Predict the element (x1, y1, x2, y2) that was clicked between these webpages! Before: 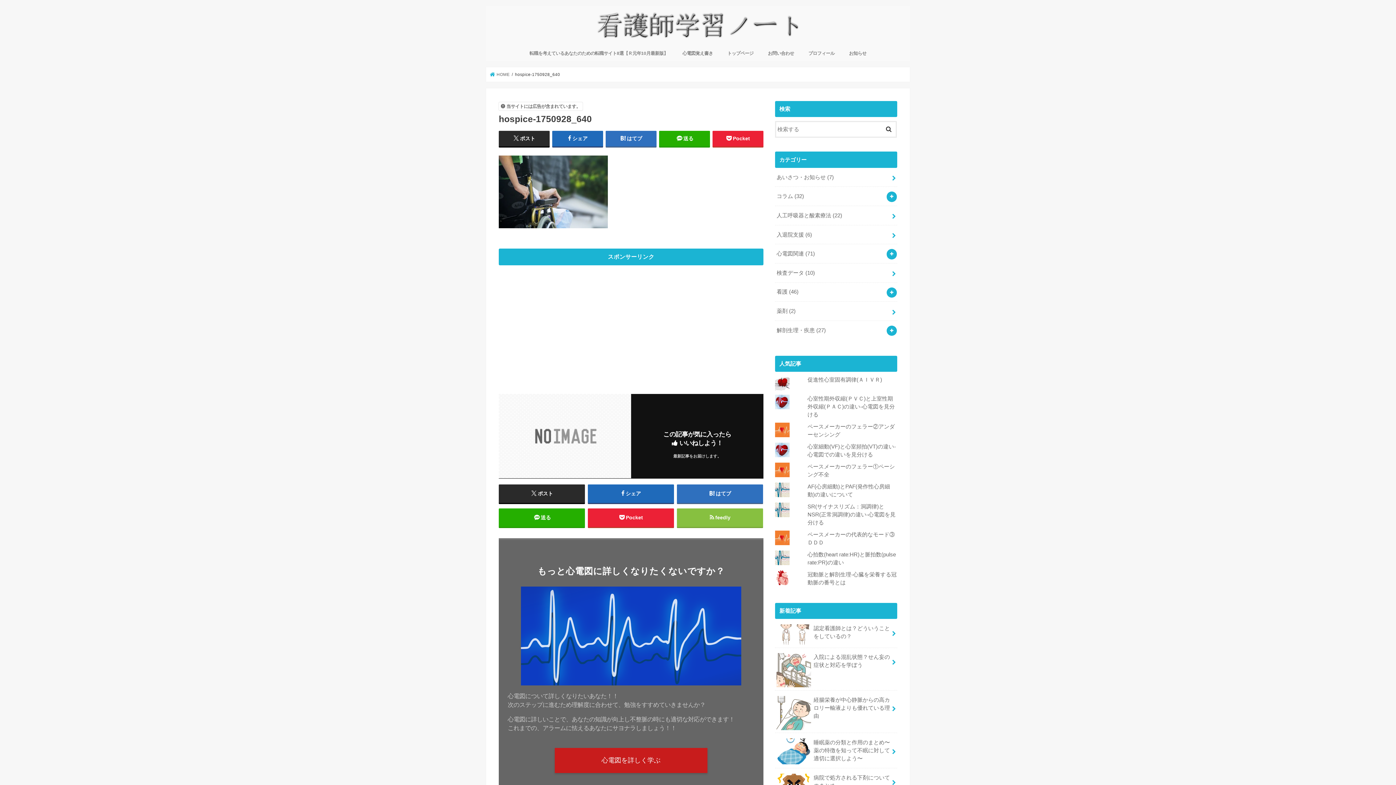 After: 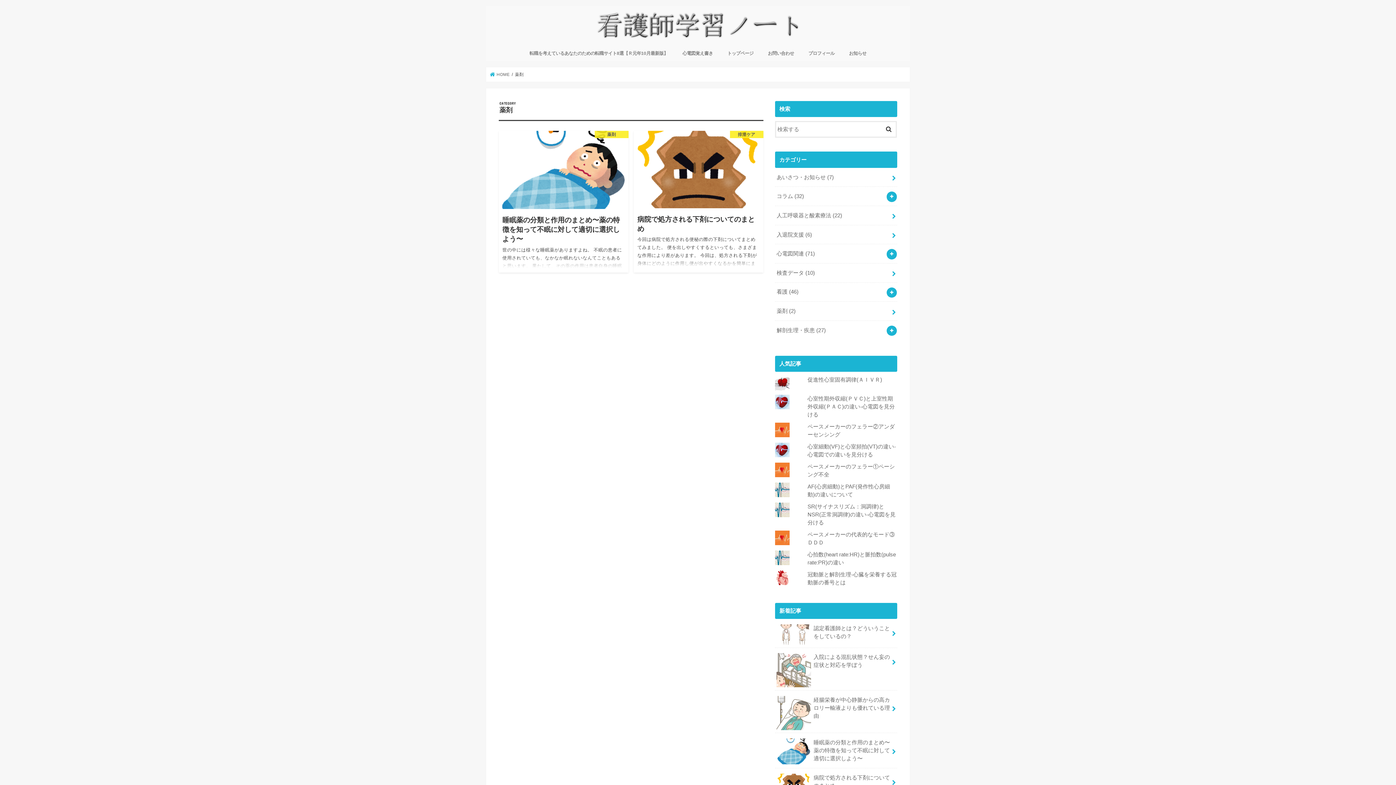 Action: label: 薬剤 (2) bbox: (775, 301, 897, 320)